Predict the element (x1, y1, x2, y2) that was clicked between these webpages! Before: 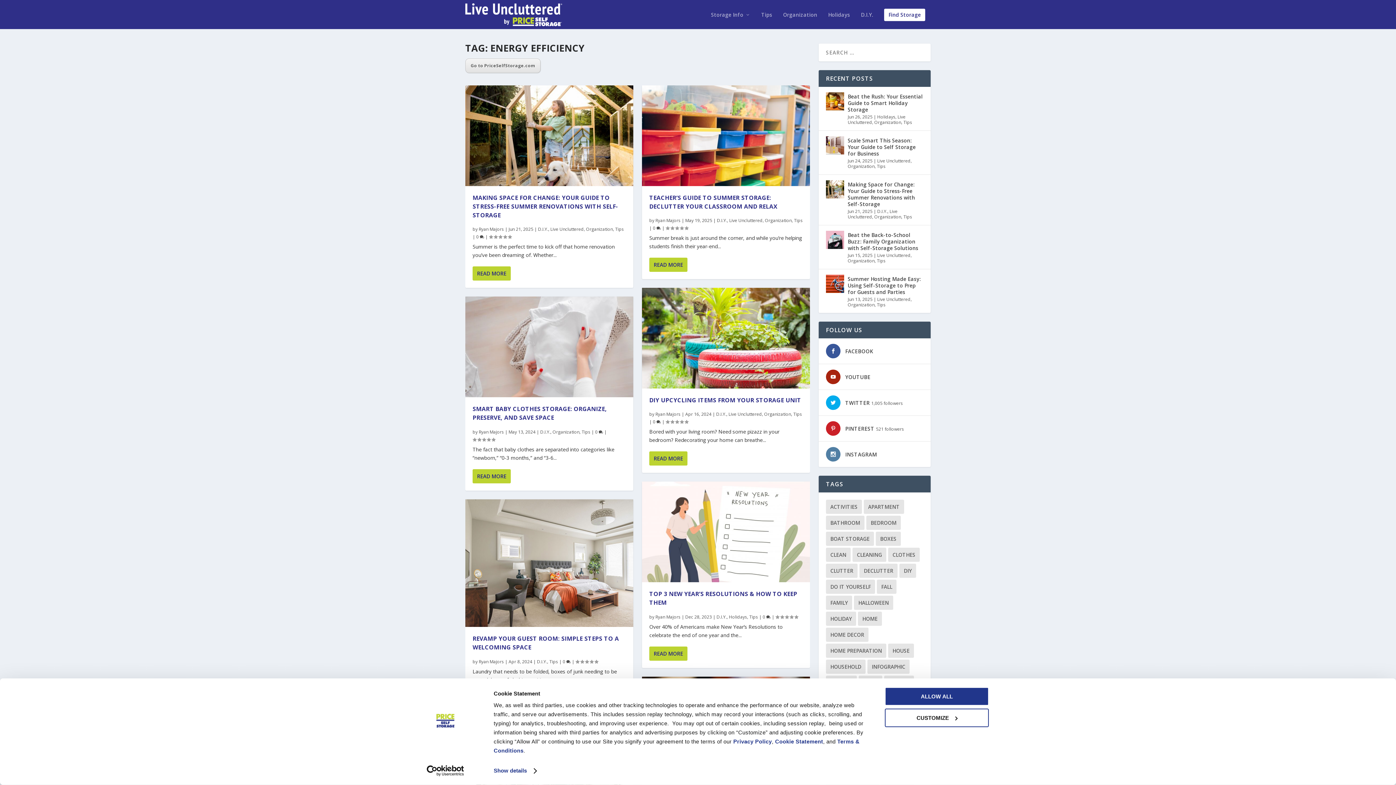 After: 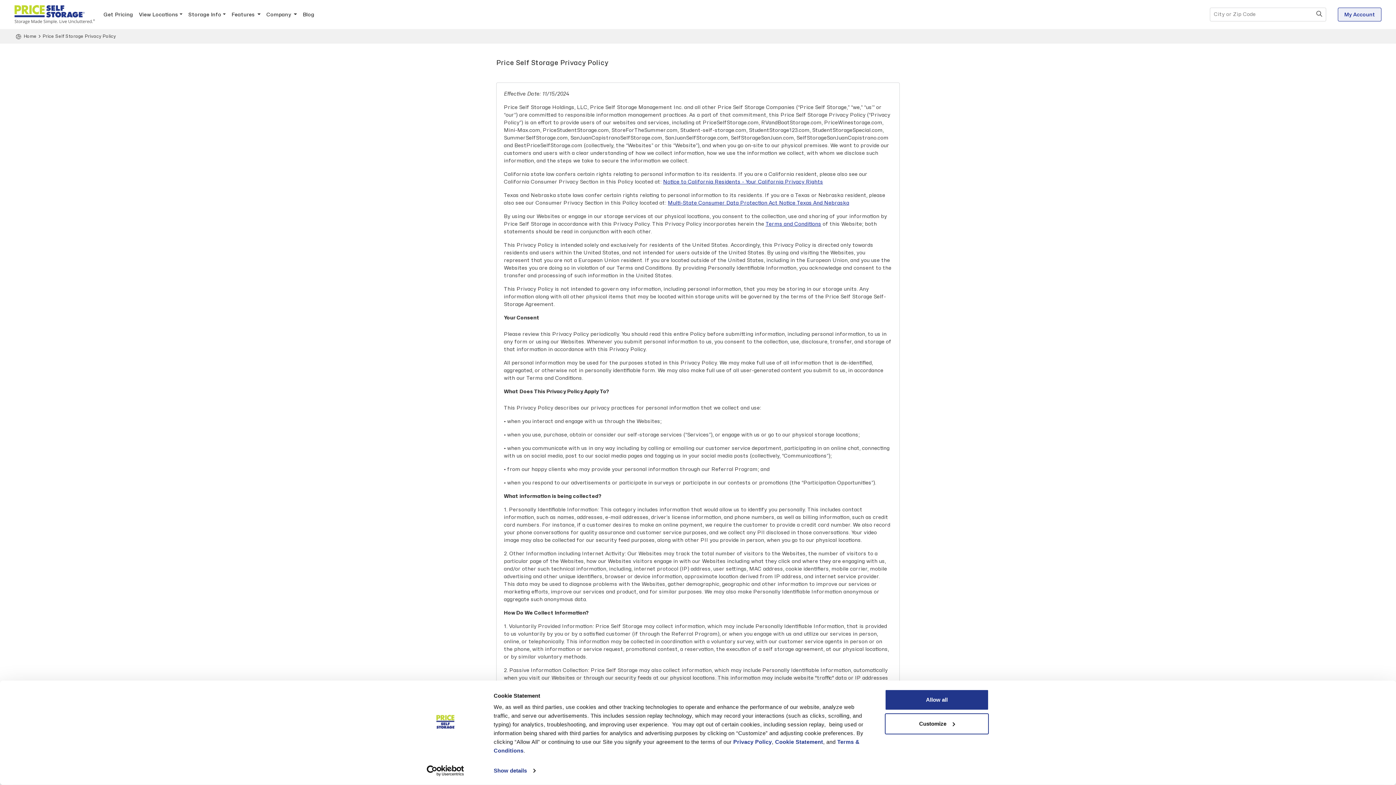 Action: label: Privacy Policy bbox: (733, 738, 772, 745)